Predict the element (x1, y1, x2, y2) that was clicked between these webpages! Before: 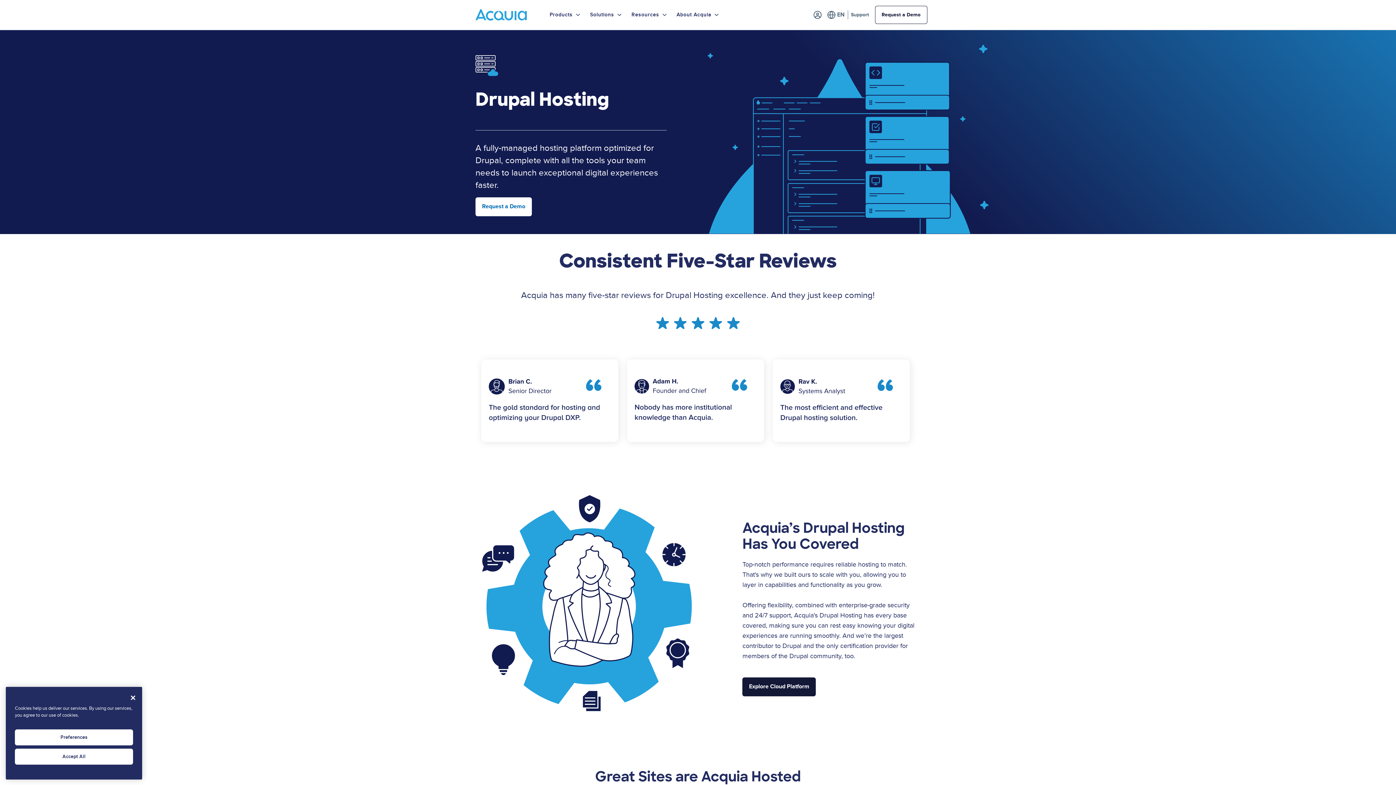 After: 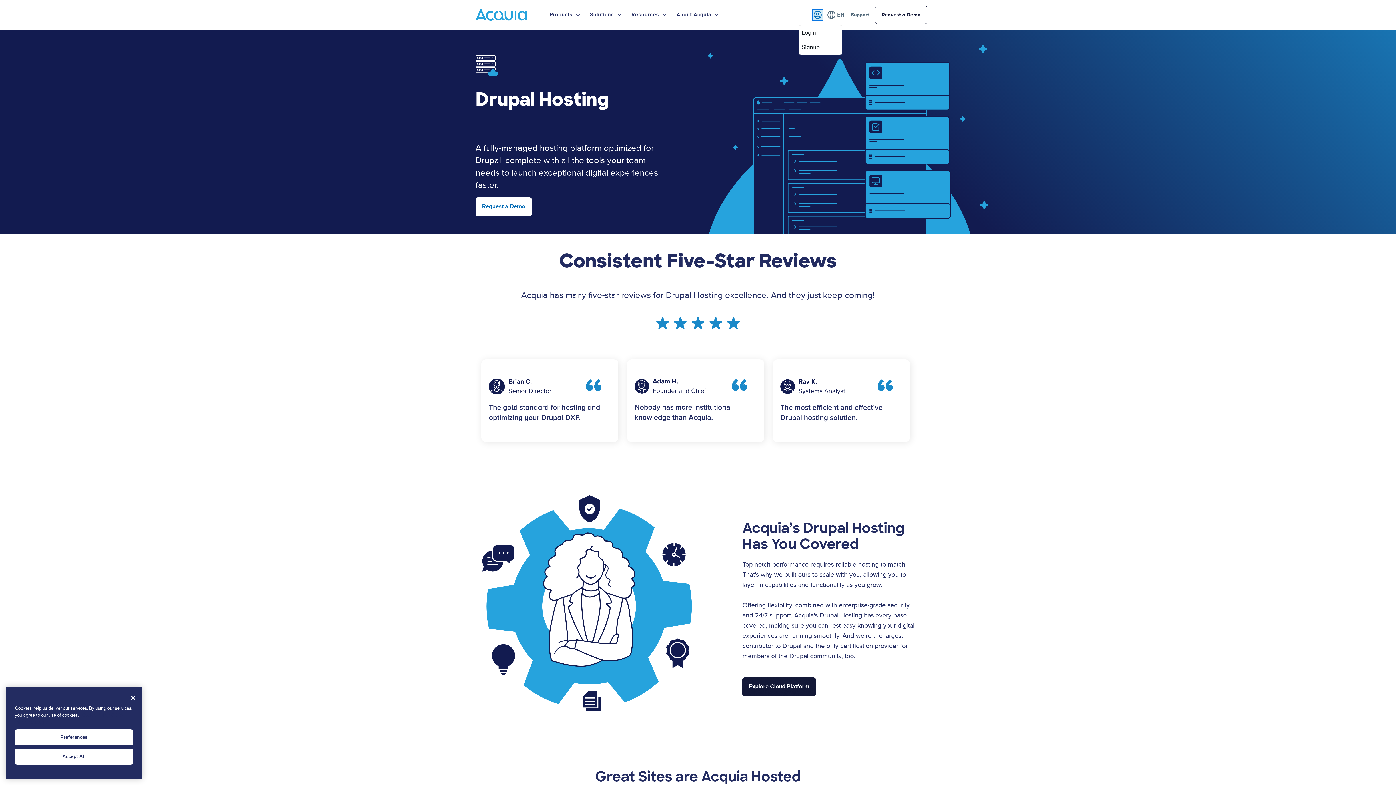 Action: label: Register bbox: (813, 10, 822, 19)